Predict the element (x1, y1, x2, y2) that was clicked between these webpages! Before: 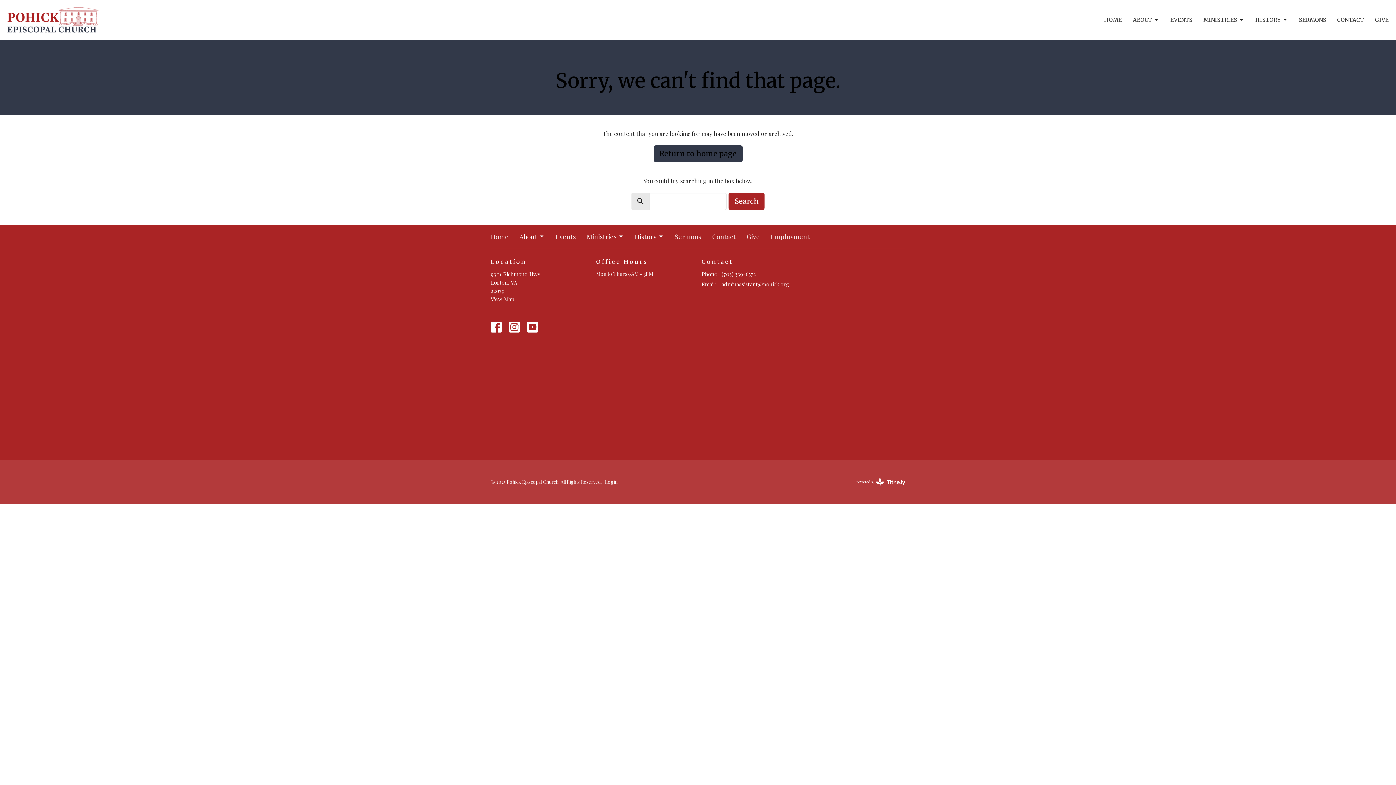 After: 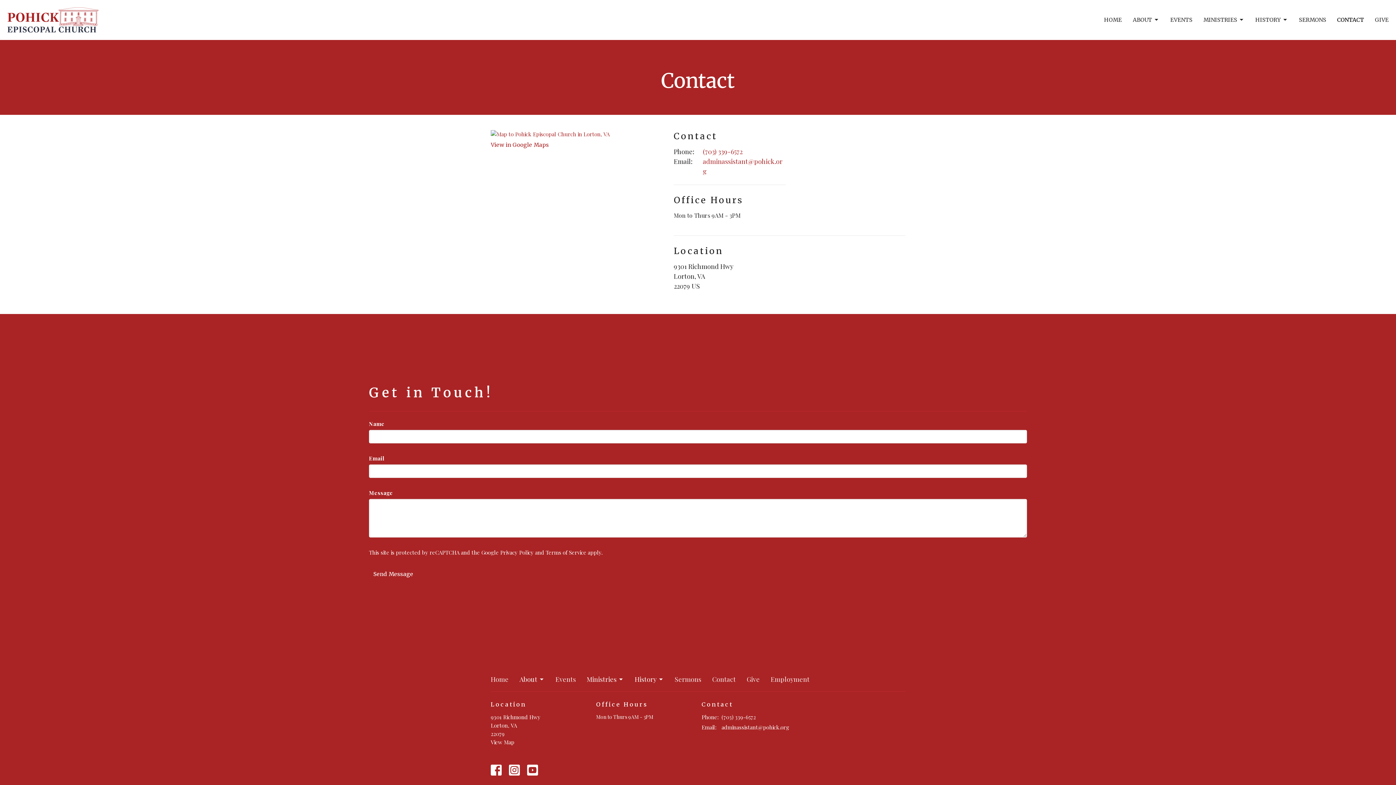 Action: bbox: (712, 231, 736, 241) label: Contact